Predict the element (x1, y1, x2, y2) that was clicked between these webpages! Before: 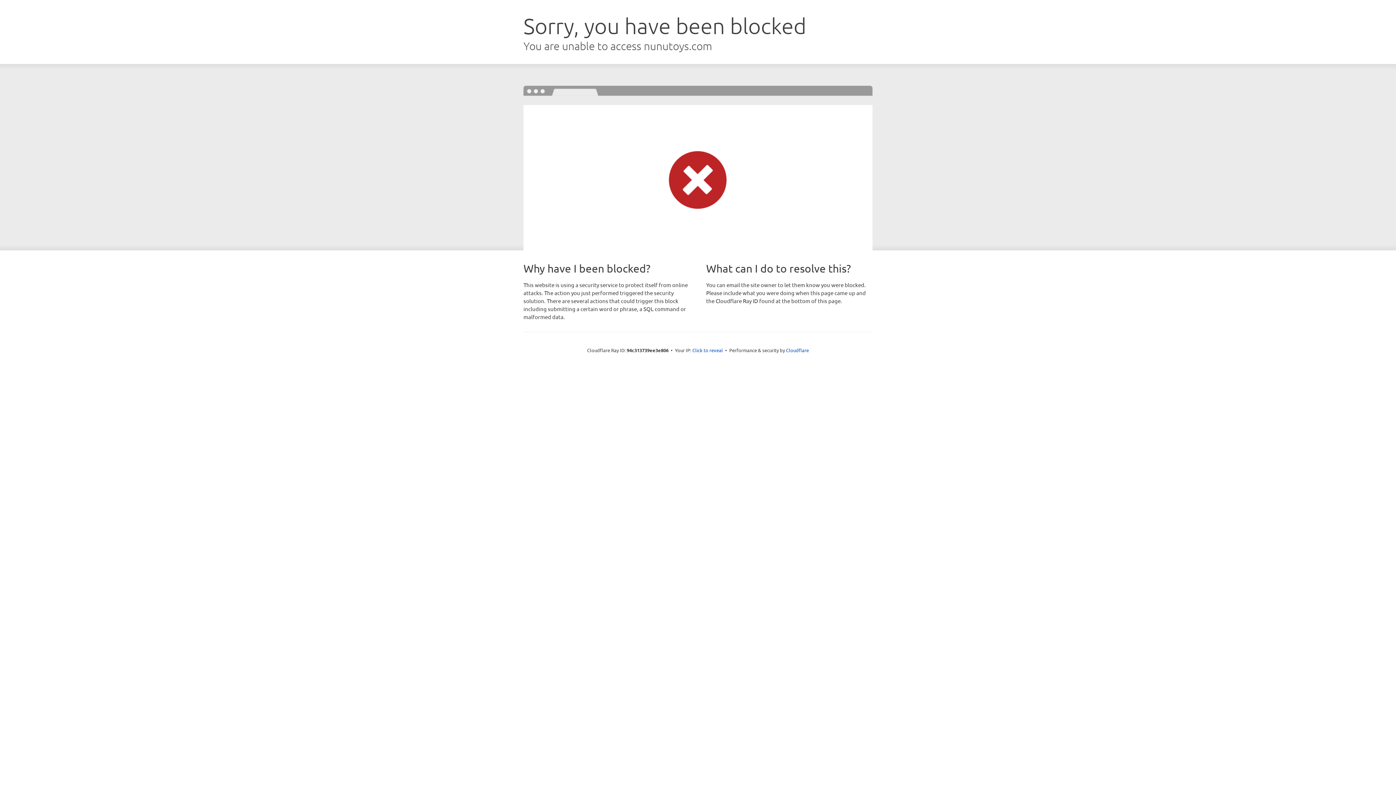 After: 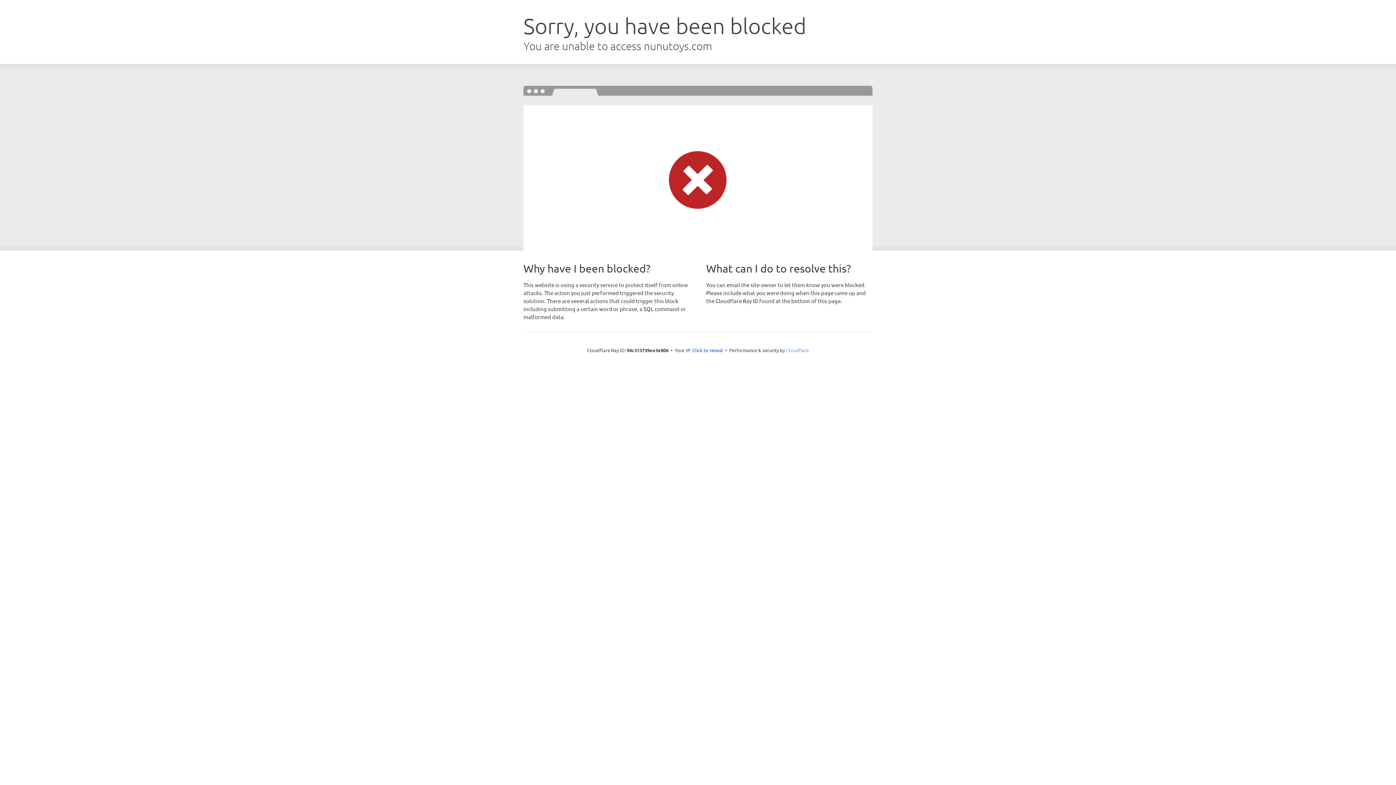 Action: label: Cloudflare bbox: (786, 347, 809, 353)